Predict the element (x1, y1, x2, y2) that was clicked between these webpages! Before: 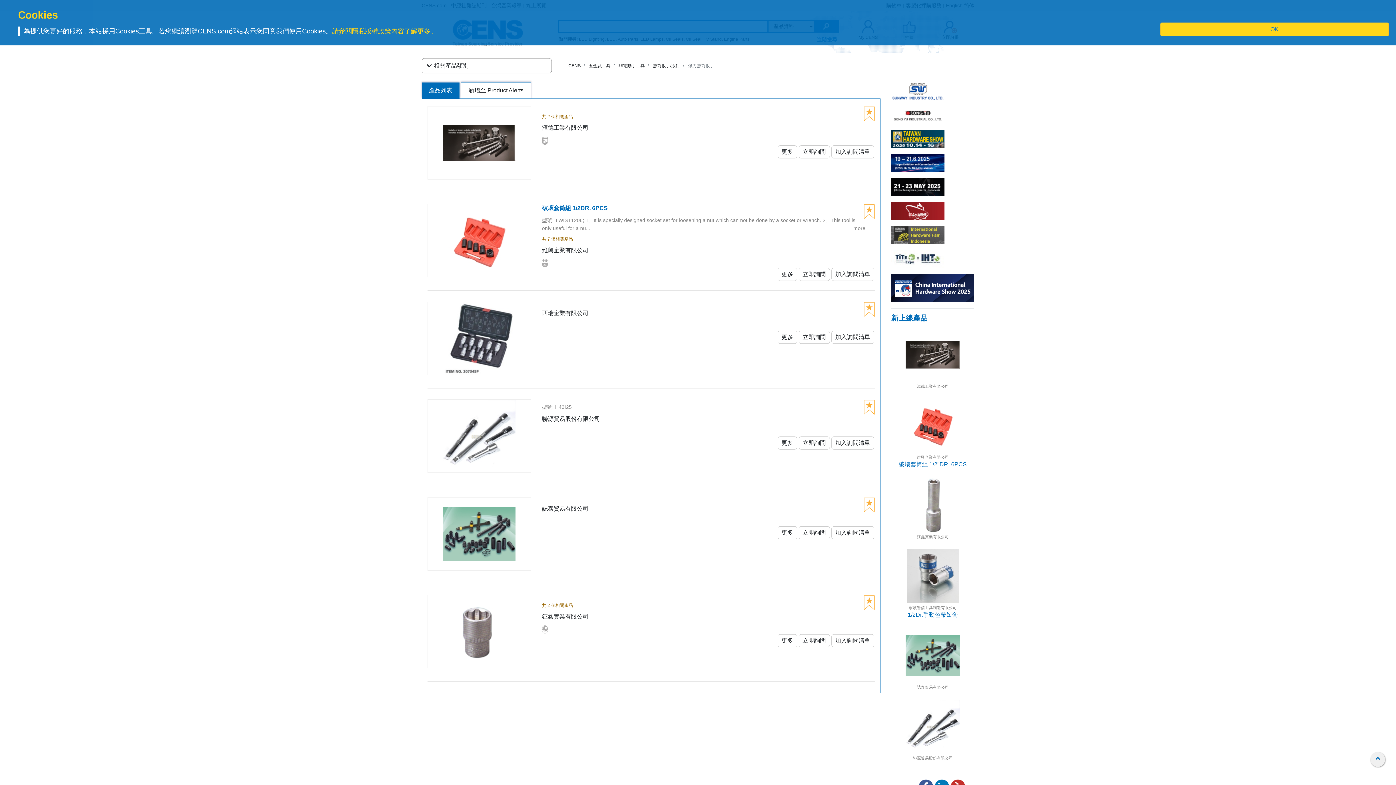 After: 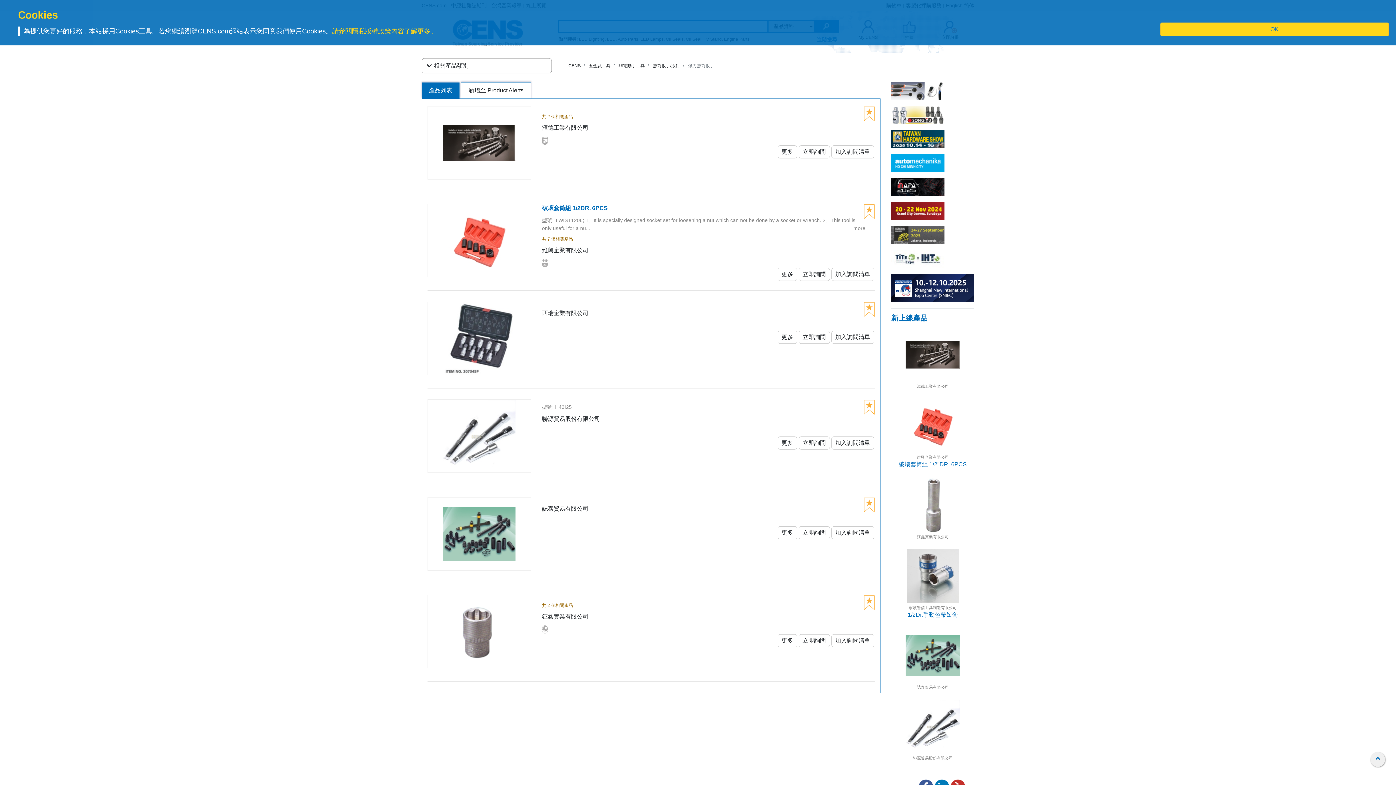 Action: bbox: (891, 284, 974, 291)